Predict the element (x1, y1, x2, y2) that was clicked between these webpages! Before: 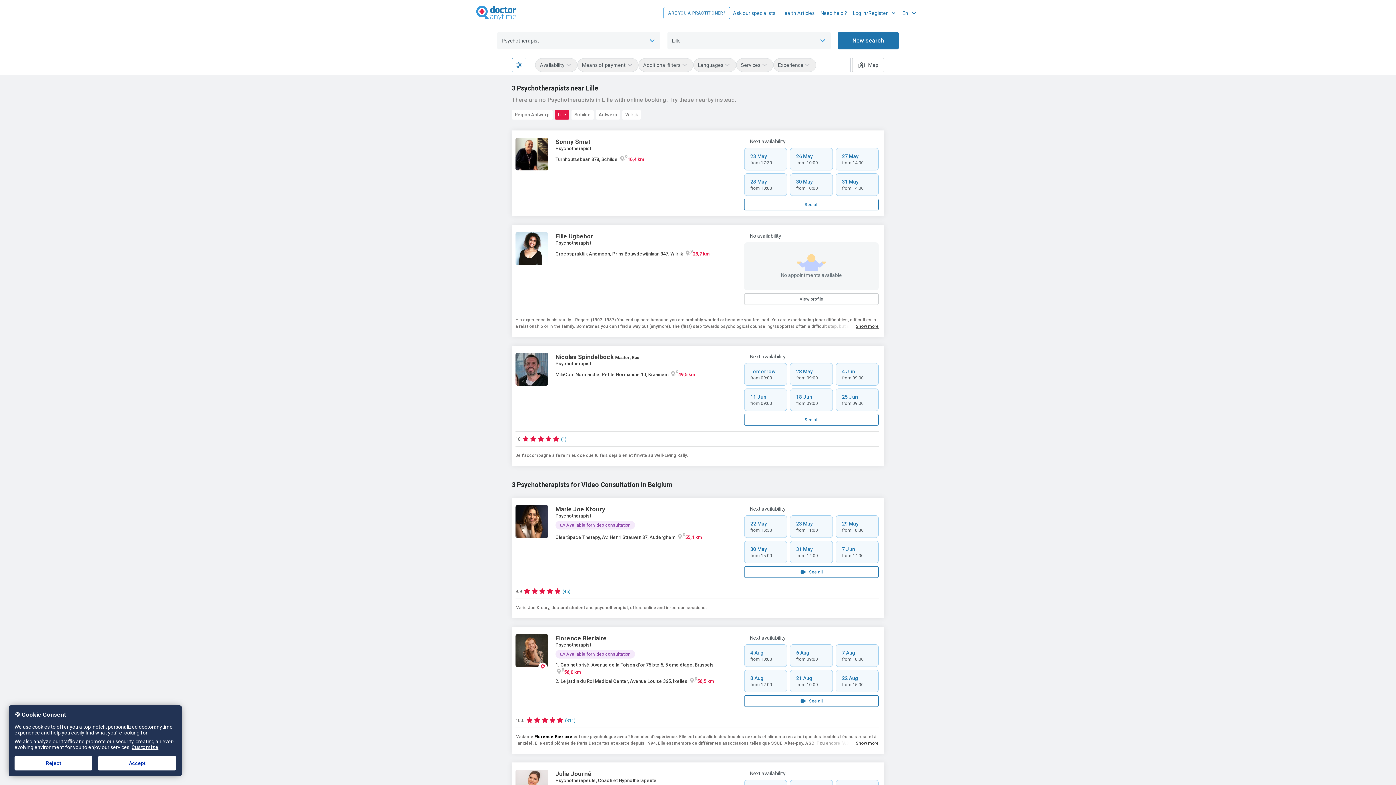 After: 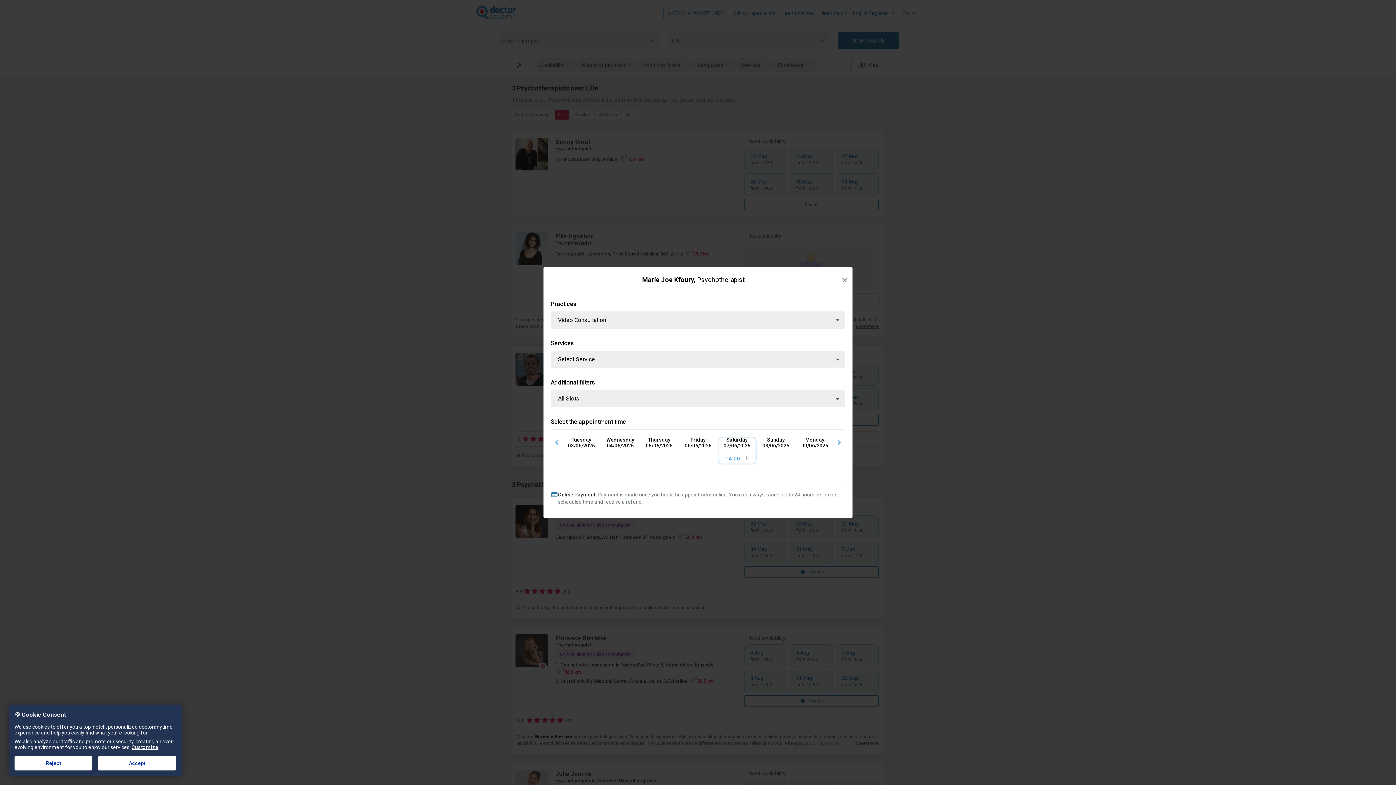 Action: bbox: (836, 541, 878, 563) label: 7 Jun
from 14:00